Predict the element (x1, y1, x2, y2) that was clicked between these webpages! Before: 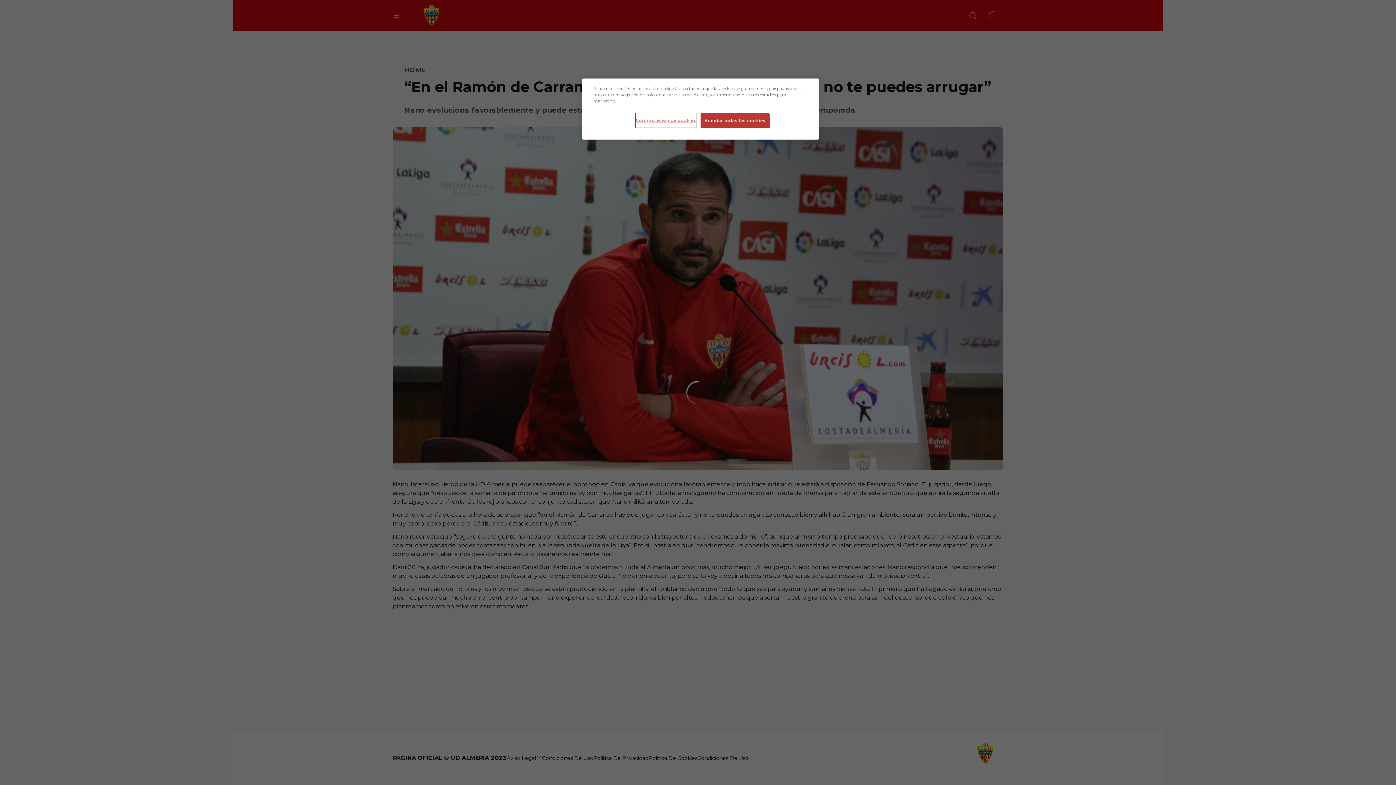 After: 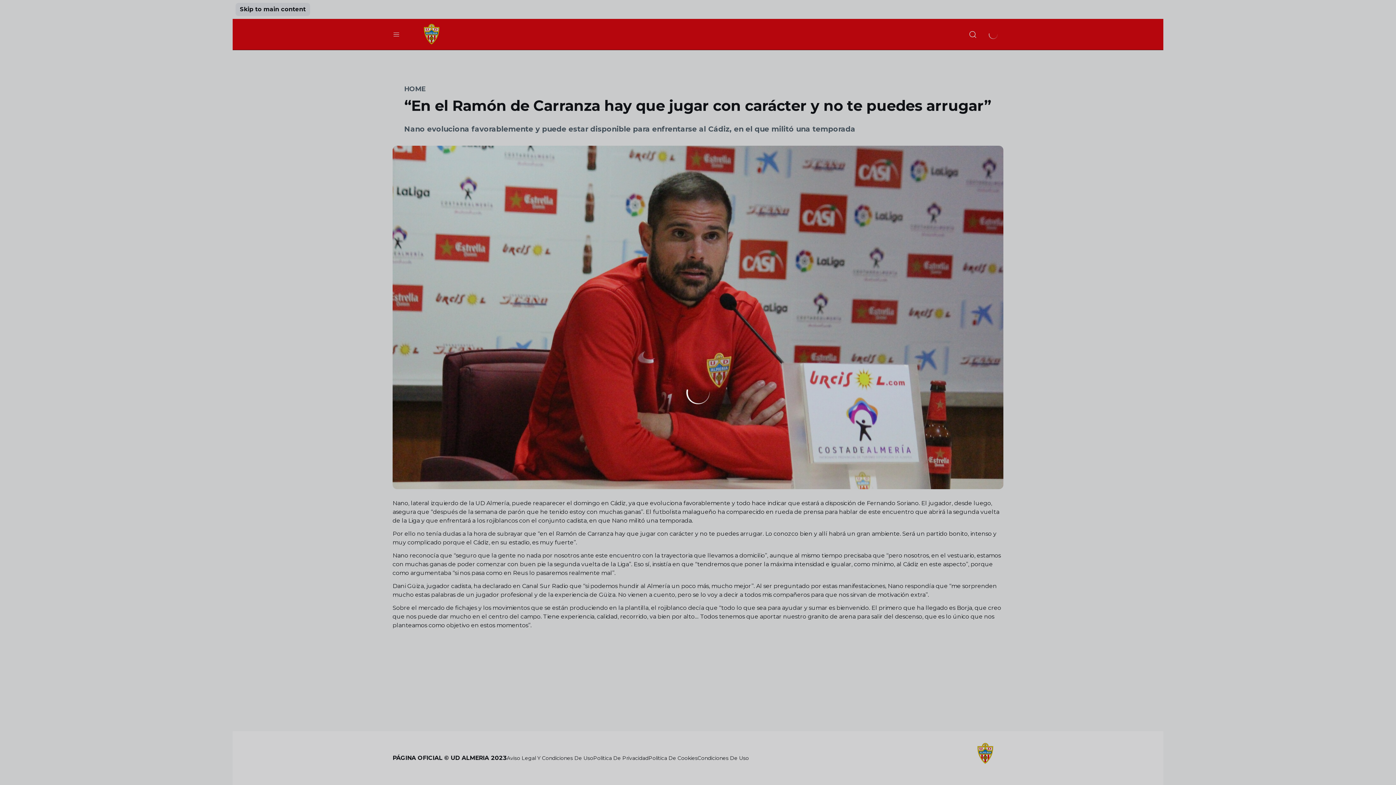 Action: label: Aceptar todas las cookies bbox: (700, 113, 769, 128)